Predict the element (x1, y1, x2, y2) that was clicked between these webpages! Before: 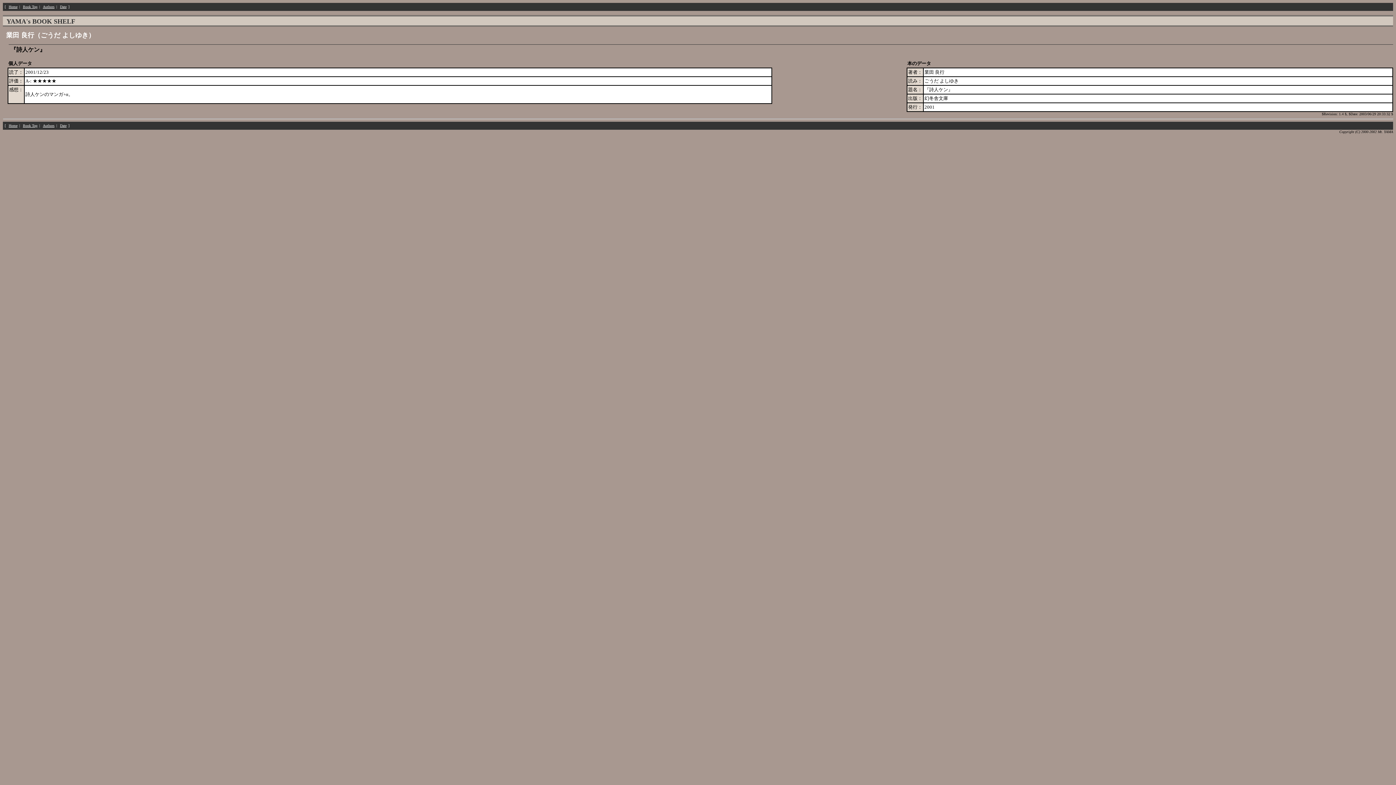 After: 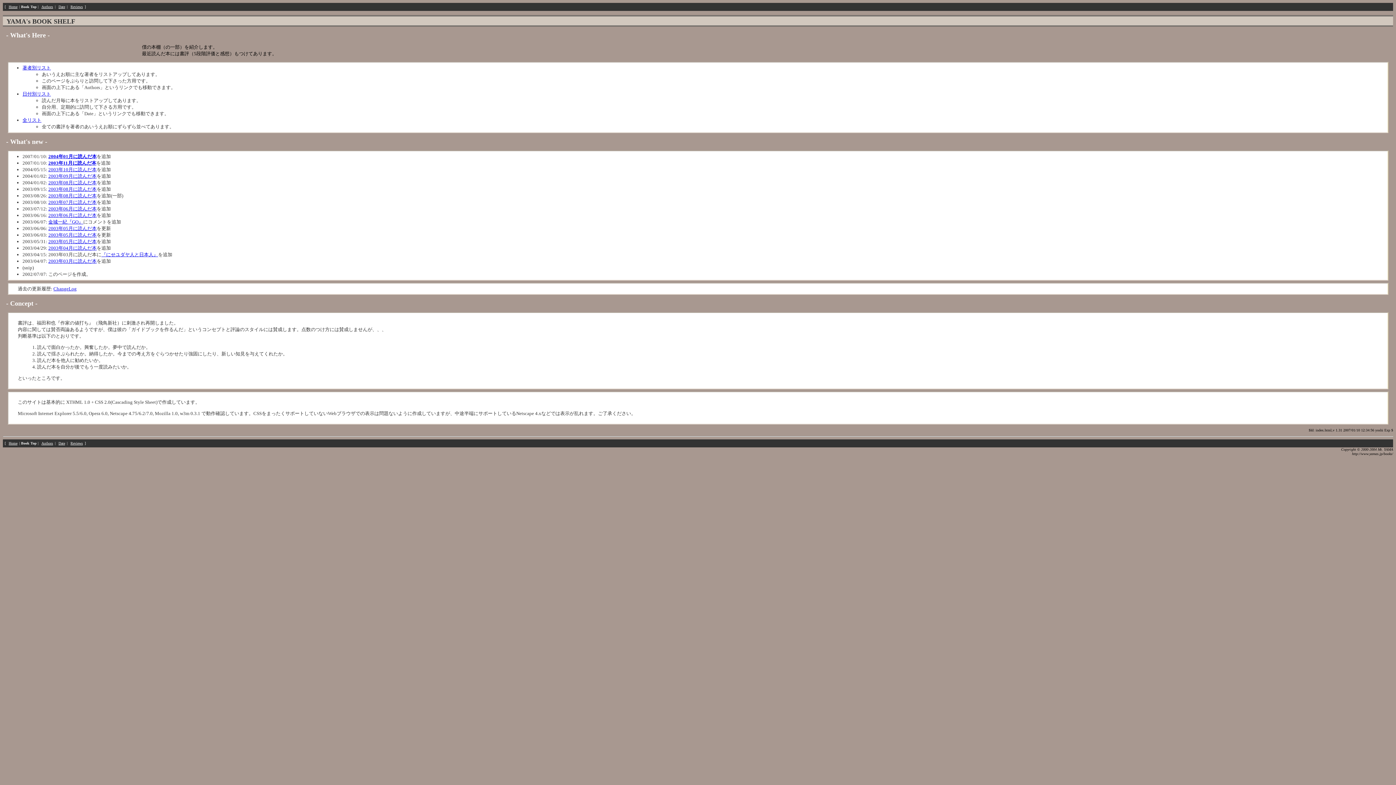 Action: bbox: (21, 122, 38, 128) label: Book Top